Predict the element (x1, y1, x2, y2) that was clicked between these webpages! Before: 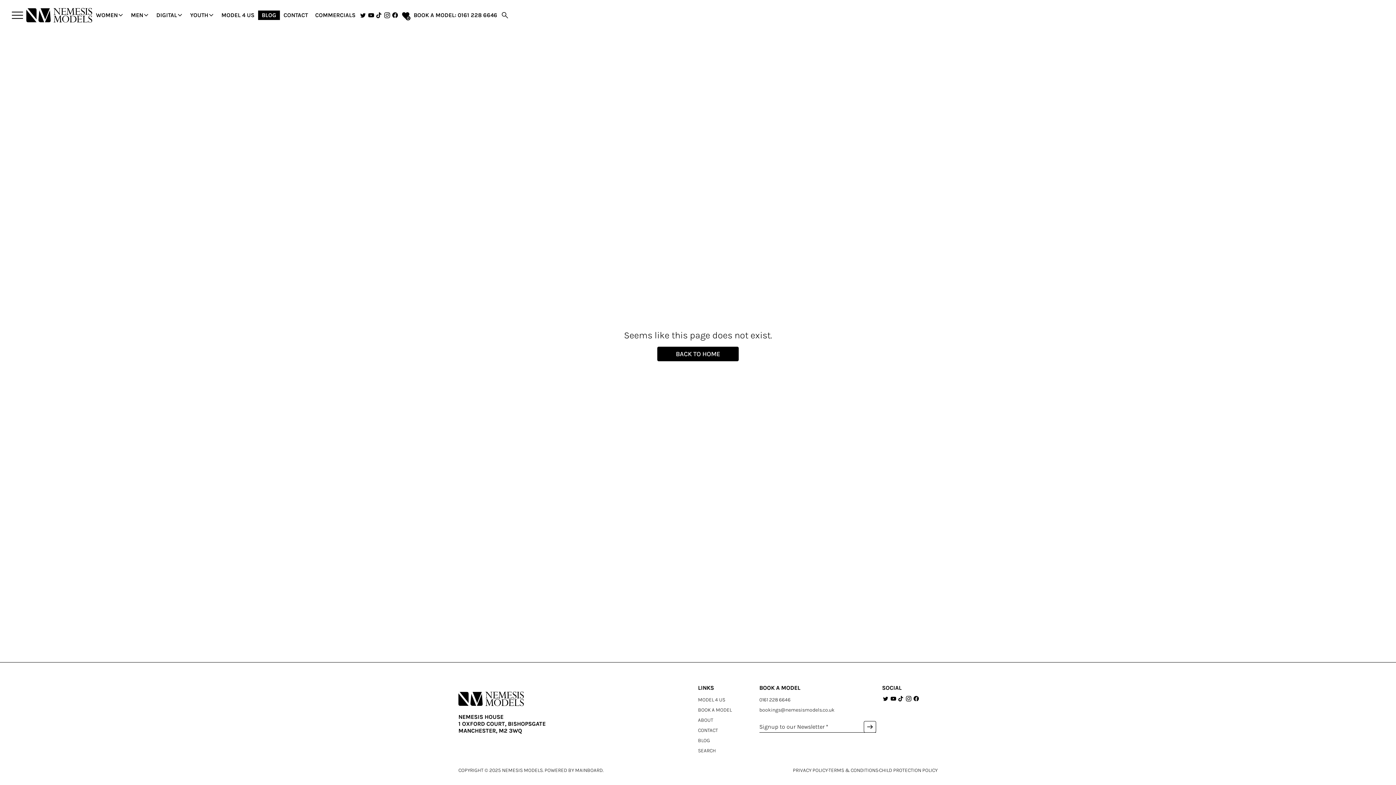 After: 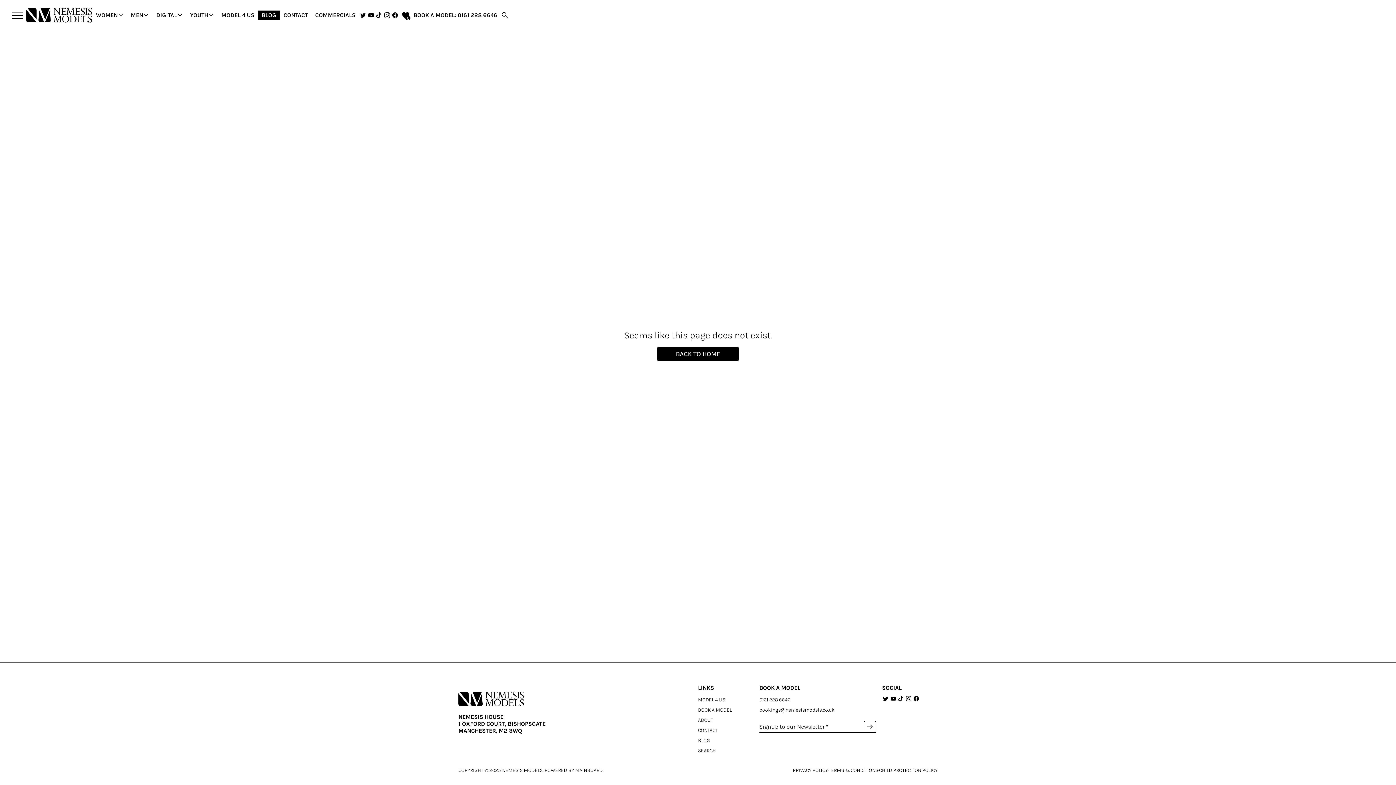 Action: bbox: (359, 11, 367, 19)